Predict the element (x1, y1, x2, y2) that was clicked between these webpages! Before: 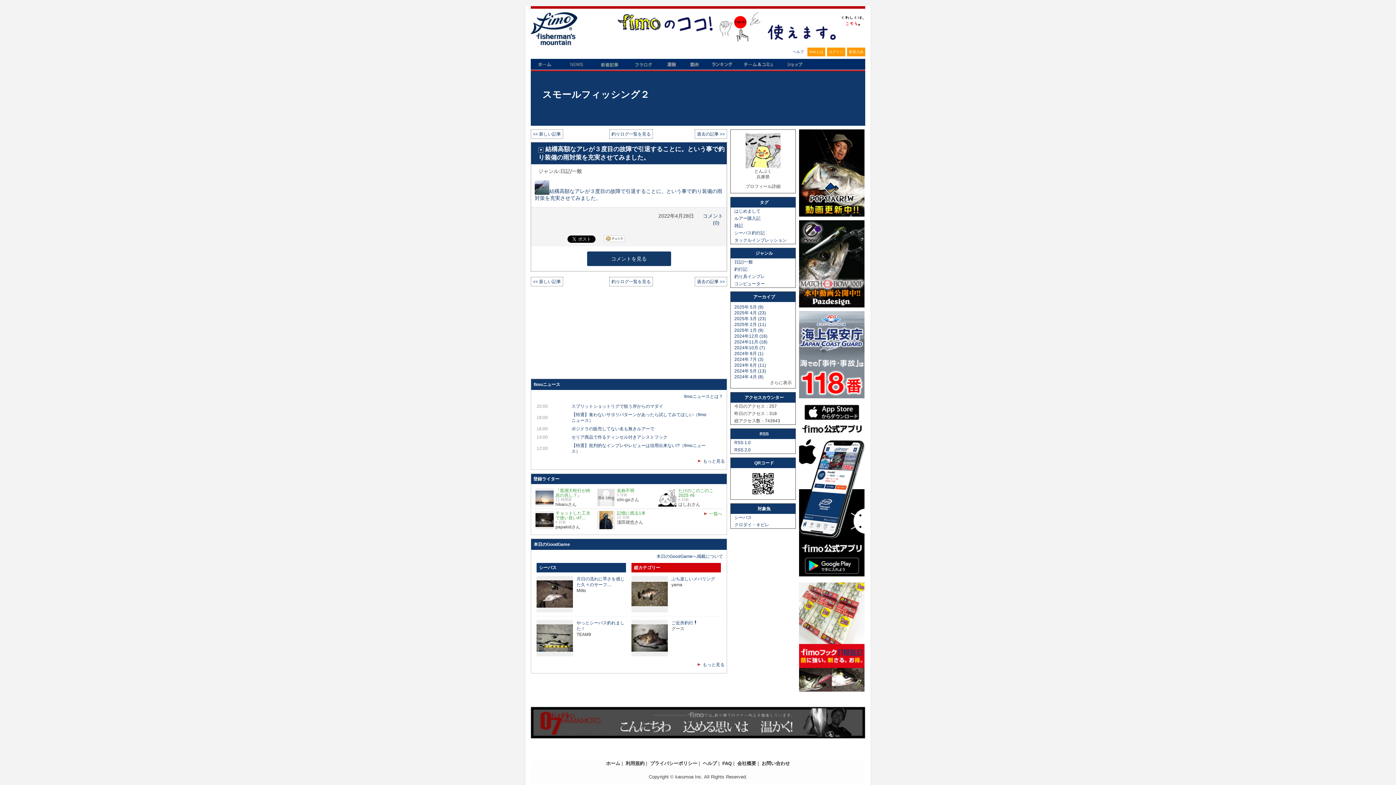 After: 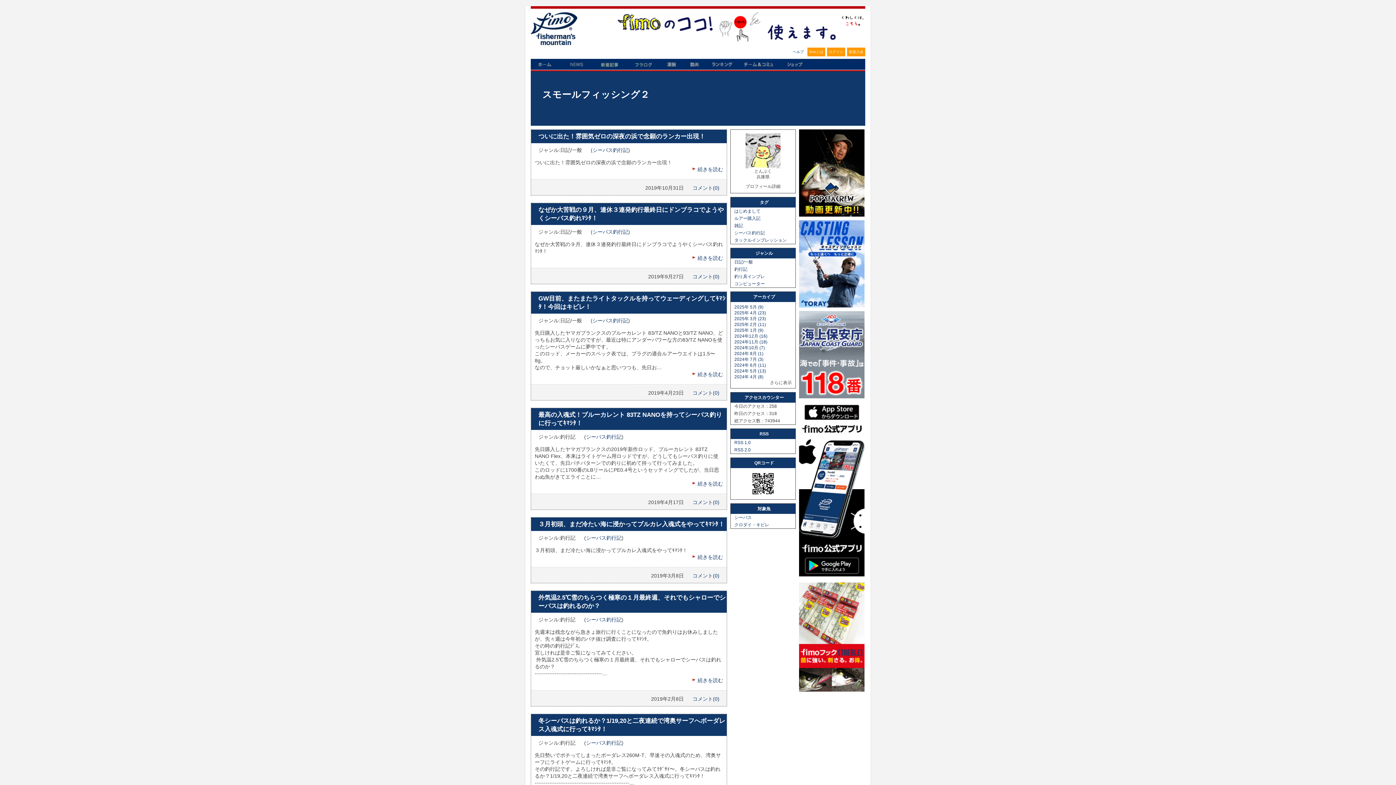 Action: bbox: (734, 230, 765, 235) label: シーバス釣行記